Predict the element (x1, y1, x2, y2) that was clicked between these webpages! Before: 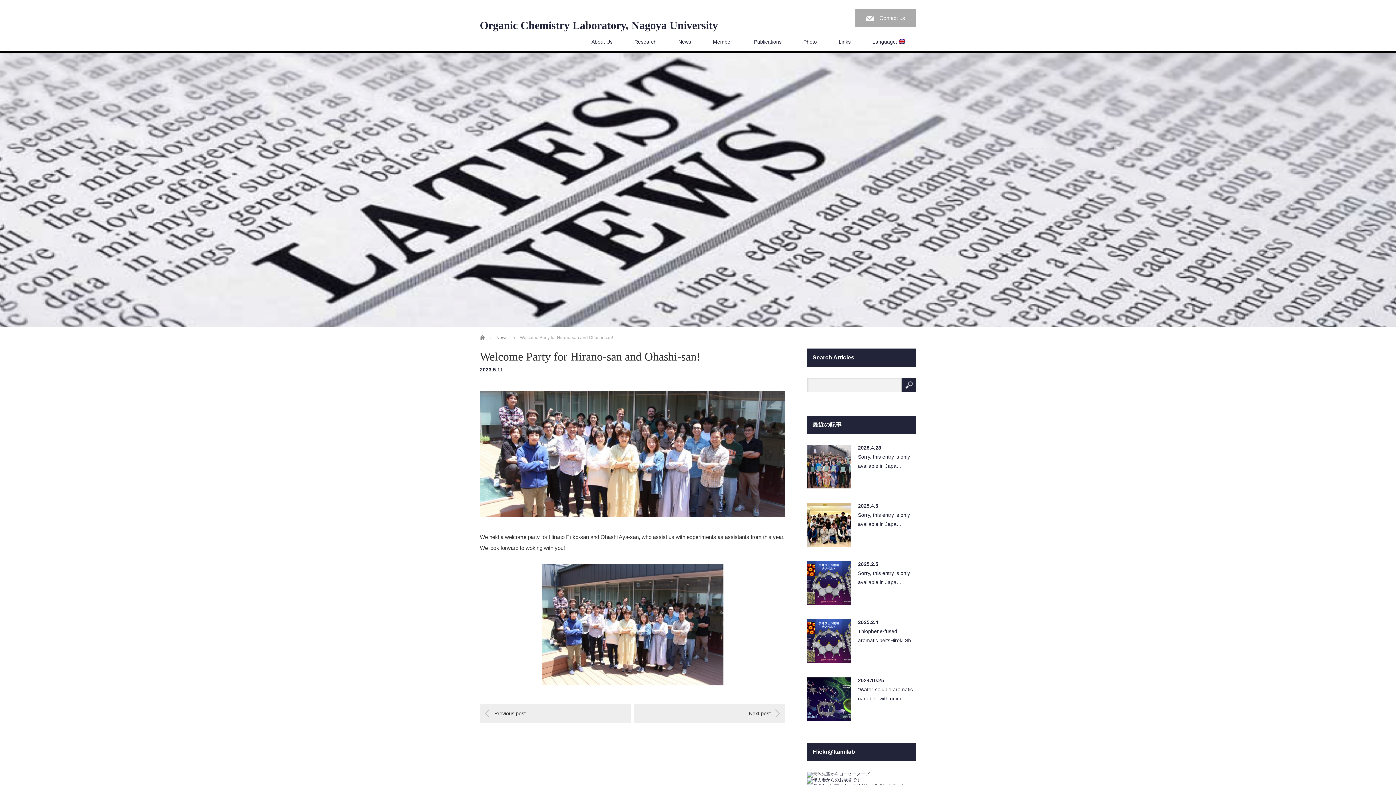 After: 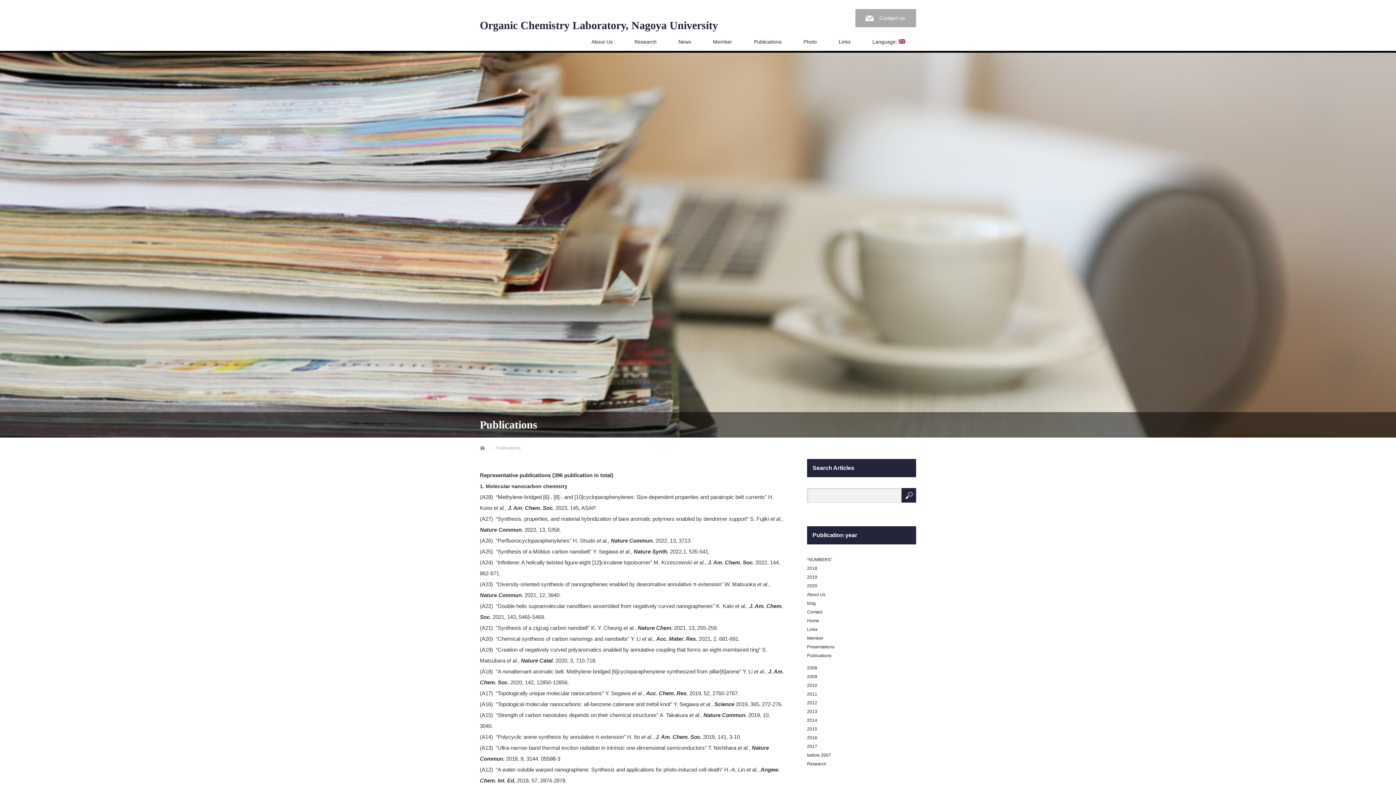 Action: label: Publications bbox: (743, 32, 792, 50)